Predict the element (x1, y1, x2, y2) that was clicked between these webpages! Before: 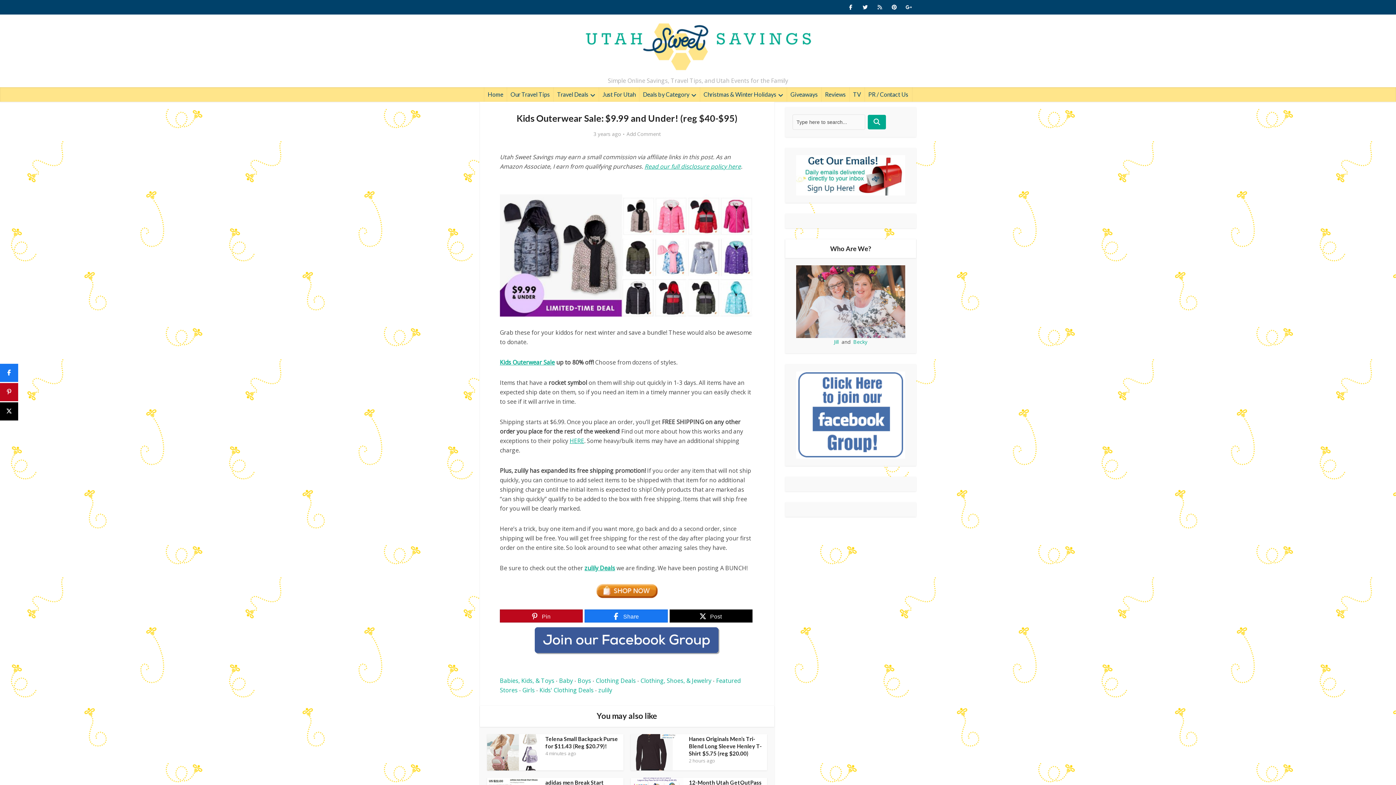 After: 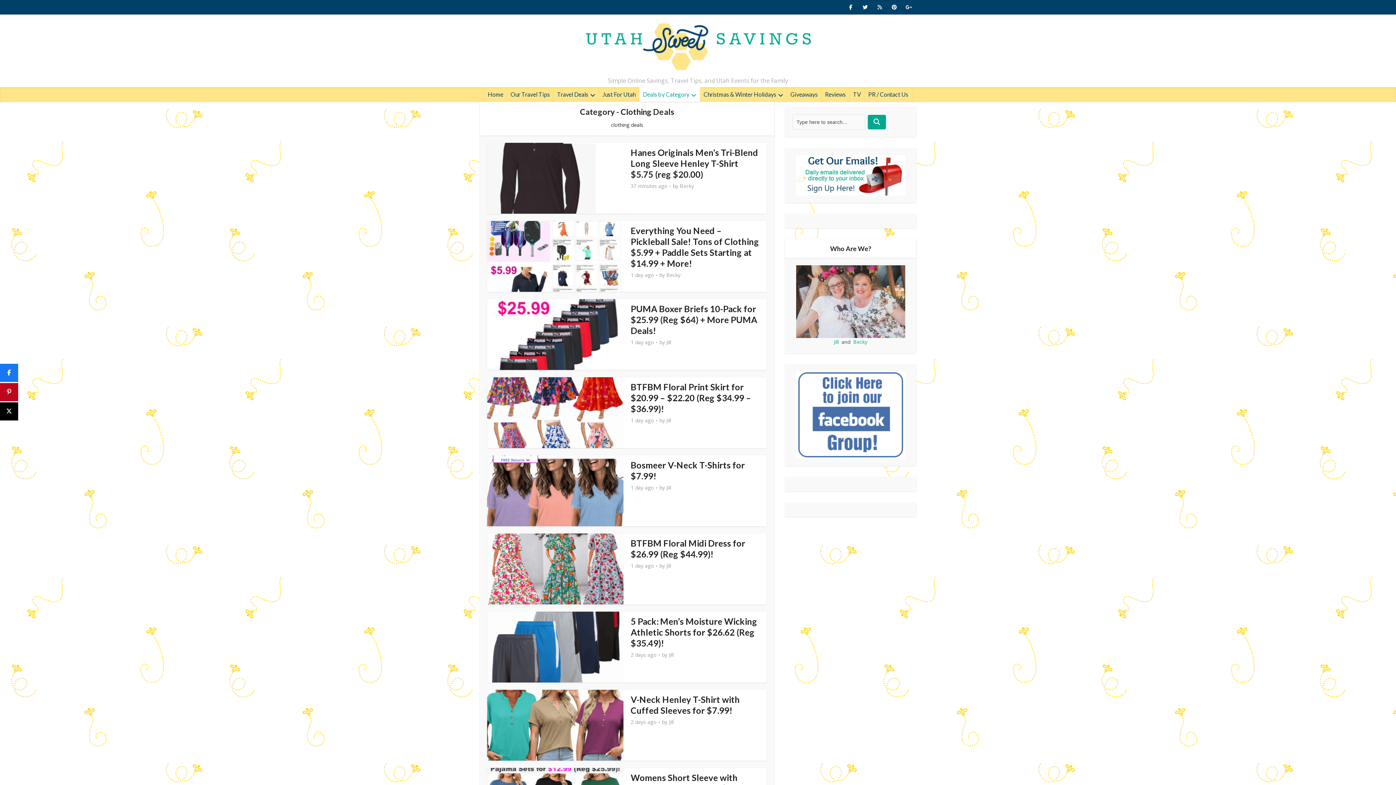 Action: bbox: (596, 677, 636, 685) label: Clothing Deals